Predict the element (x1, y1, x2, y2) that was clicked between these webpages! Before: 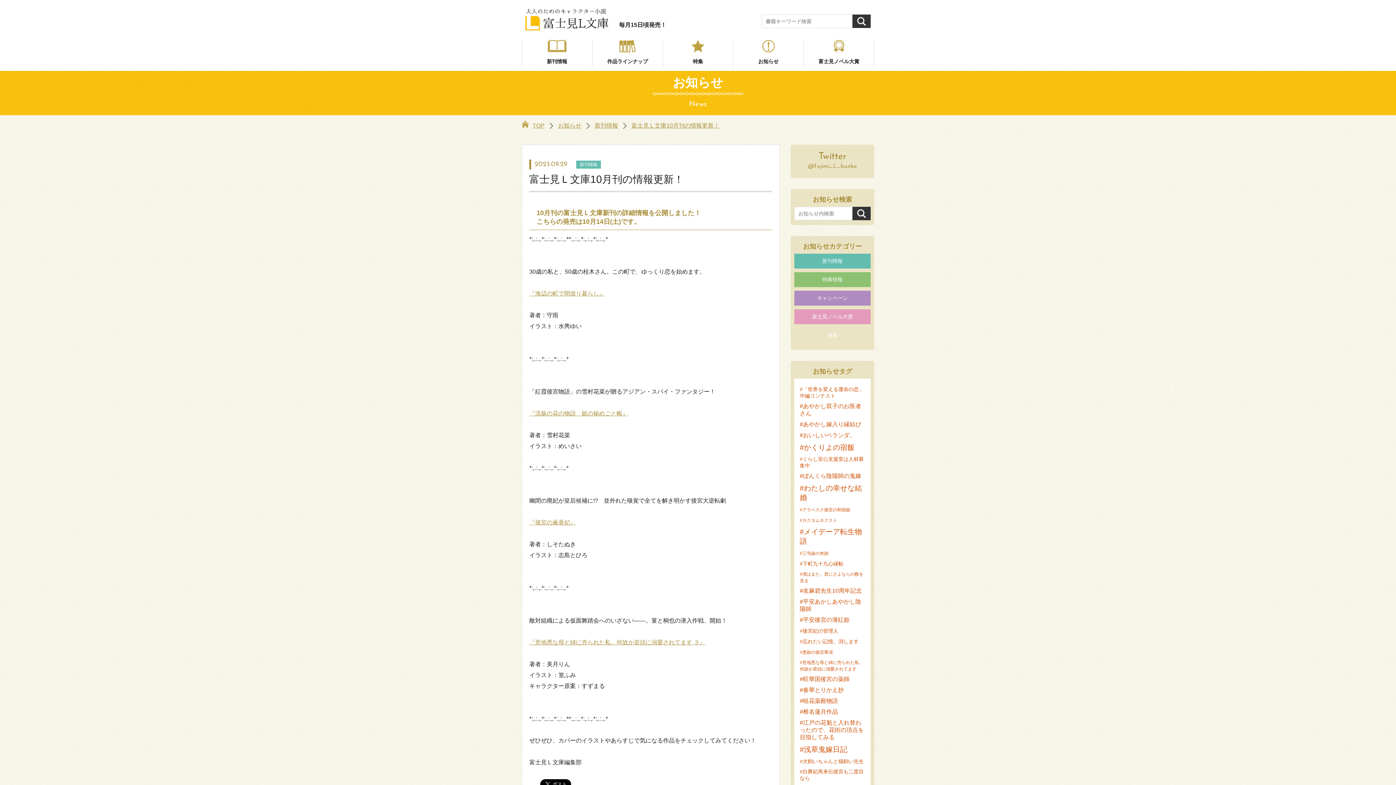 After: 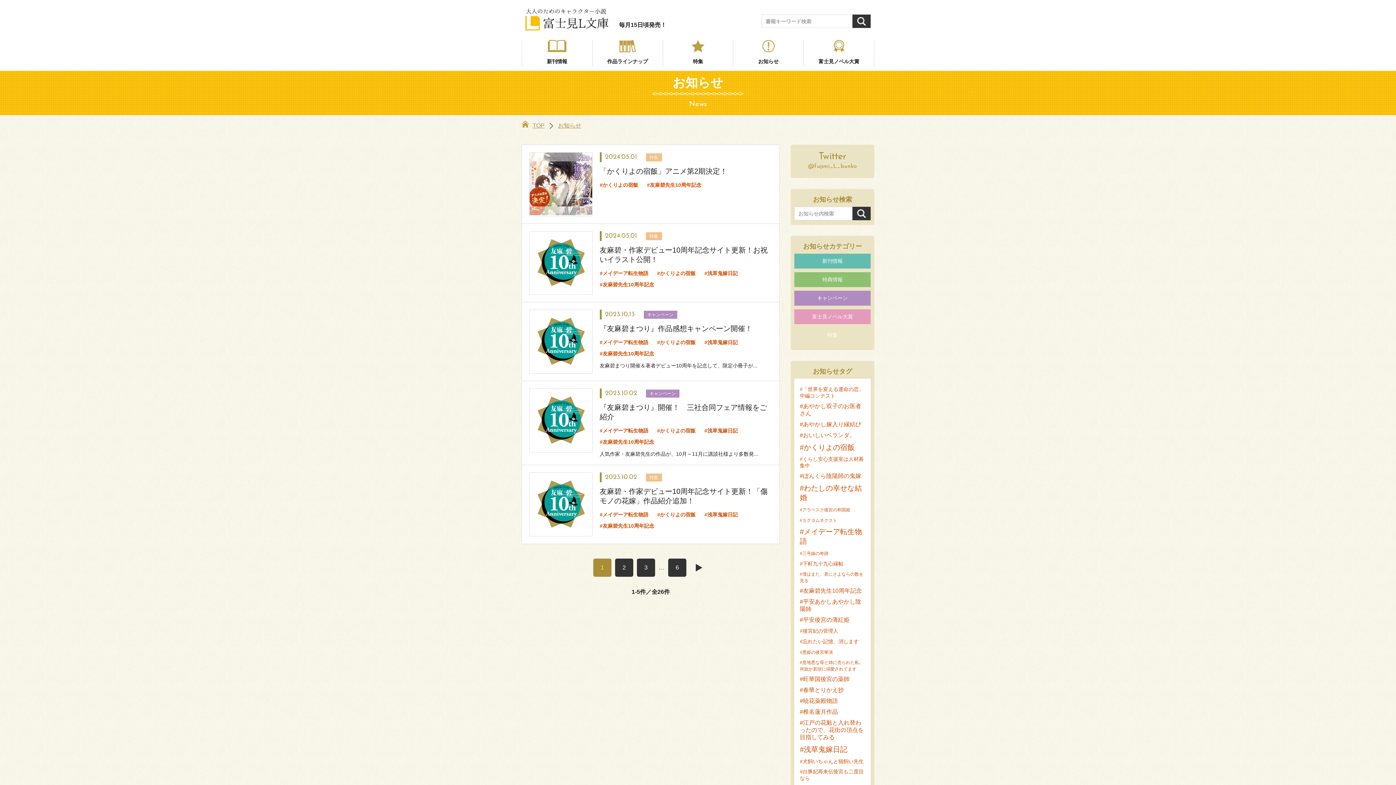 Action: label: #かくりよの宿飯 bbox: (800, 443, 854, 451)